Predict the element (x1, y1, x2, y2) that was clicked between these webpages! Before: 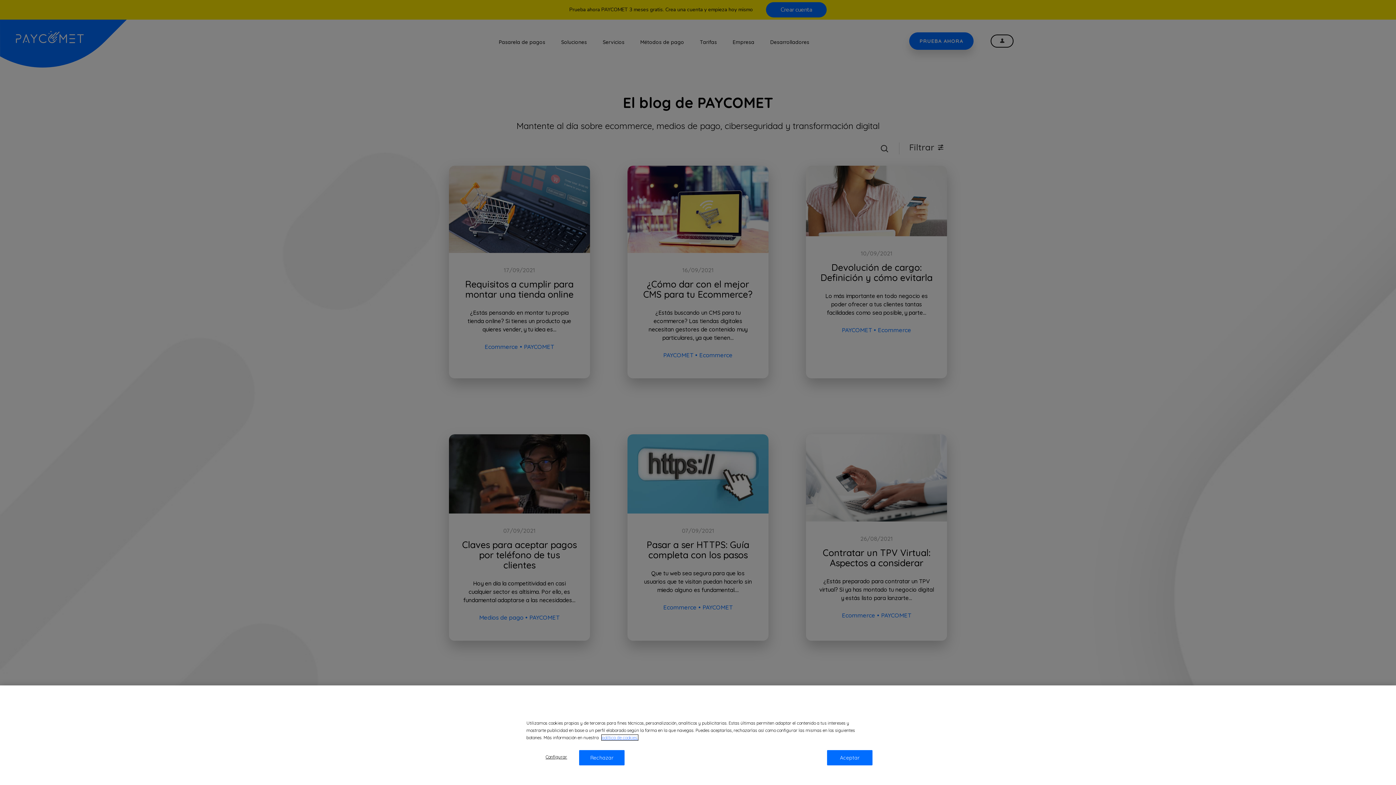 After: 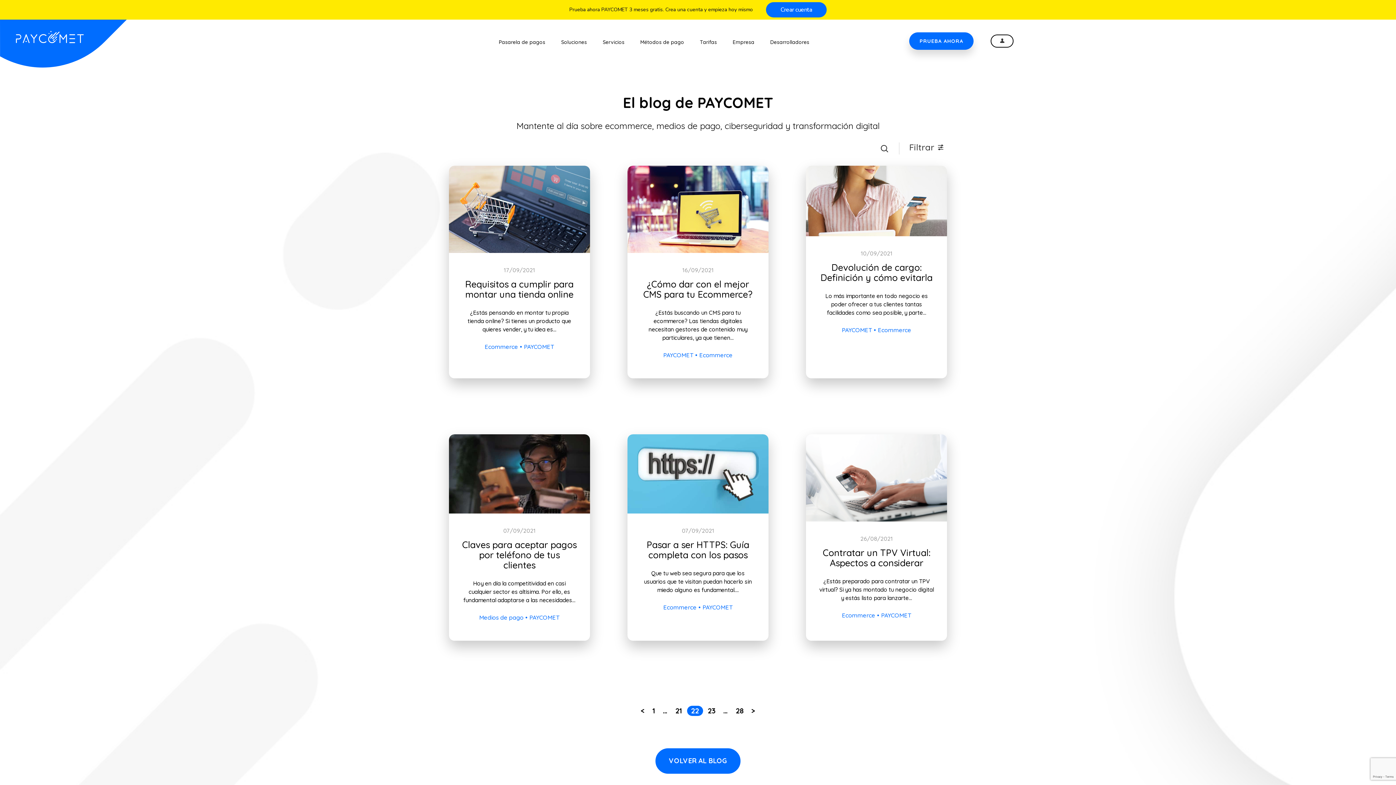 Action: bbox: (827, 750, 872, 765) label: Aceptar